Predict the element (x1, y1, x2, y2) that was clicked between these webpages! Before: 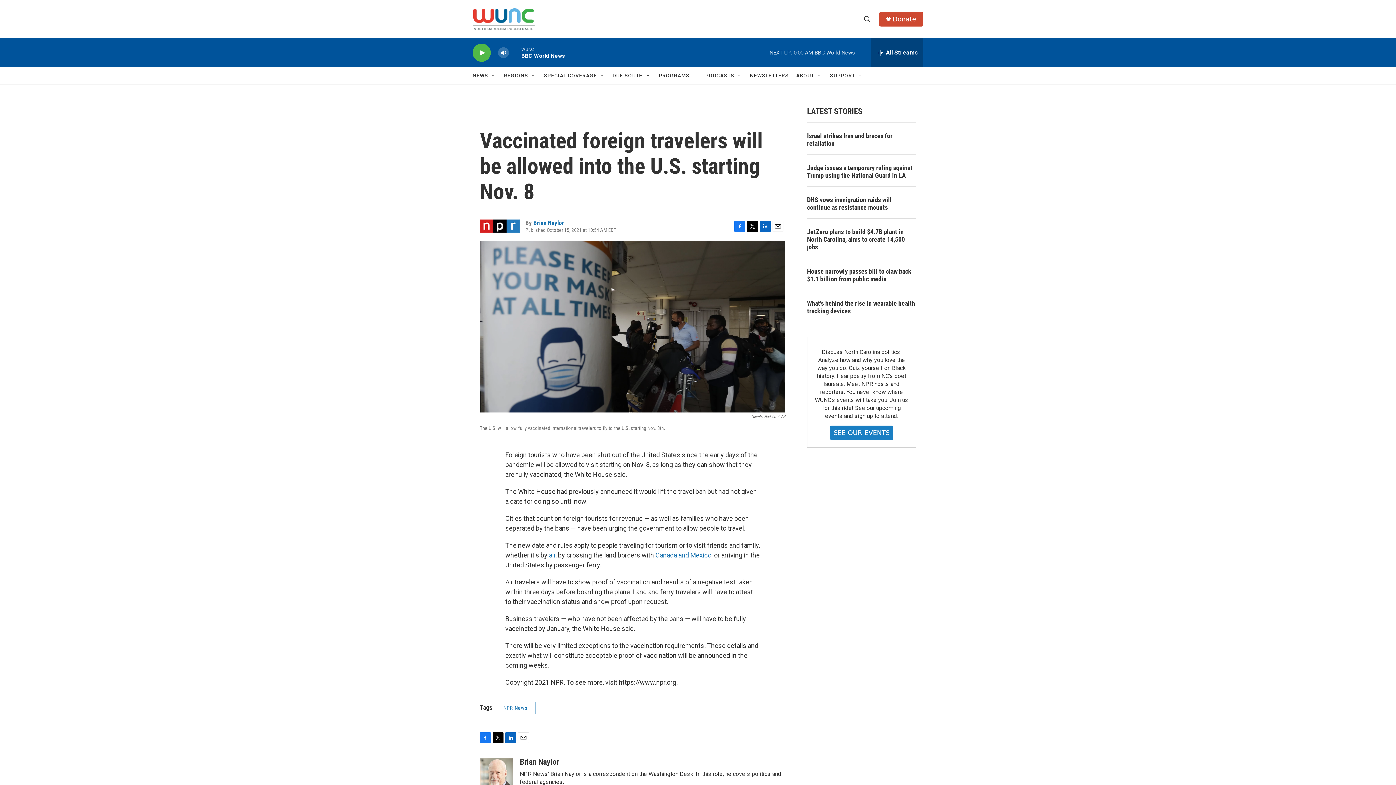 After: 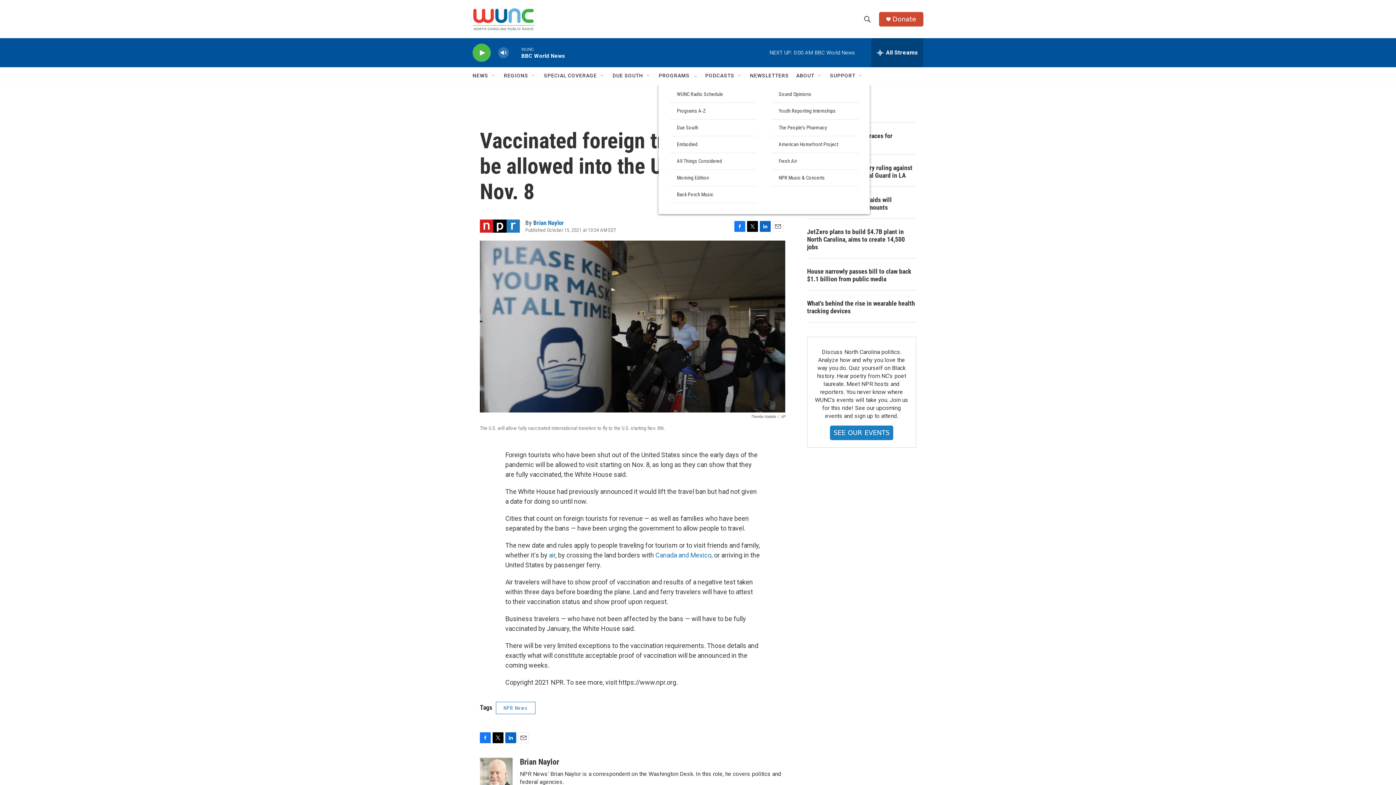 Action: bbox: (692, 72, 698, 78) label: Open Sub Navigation